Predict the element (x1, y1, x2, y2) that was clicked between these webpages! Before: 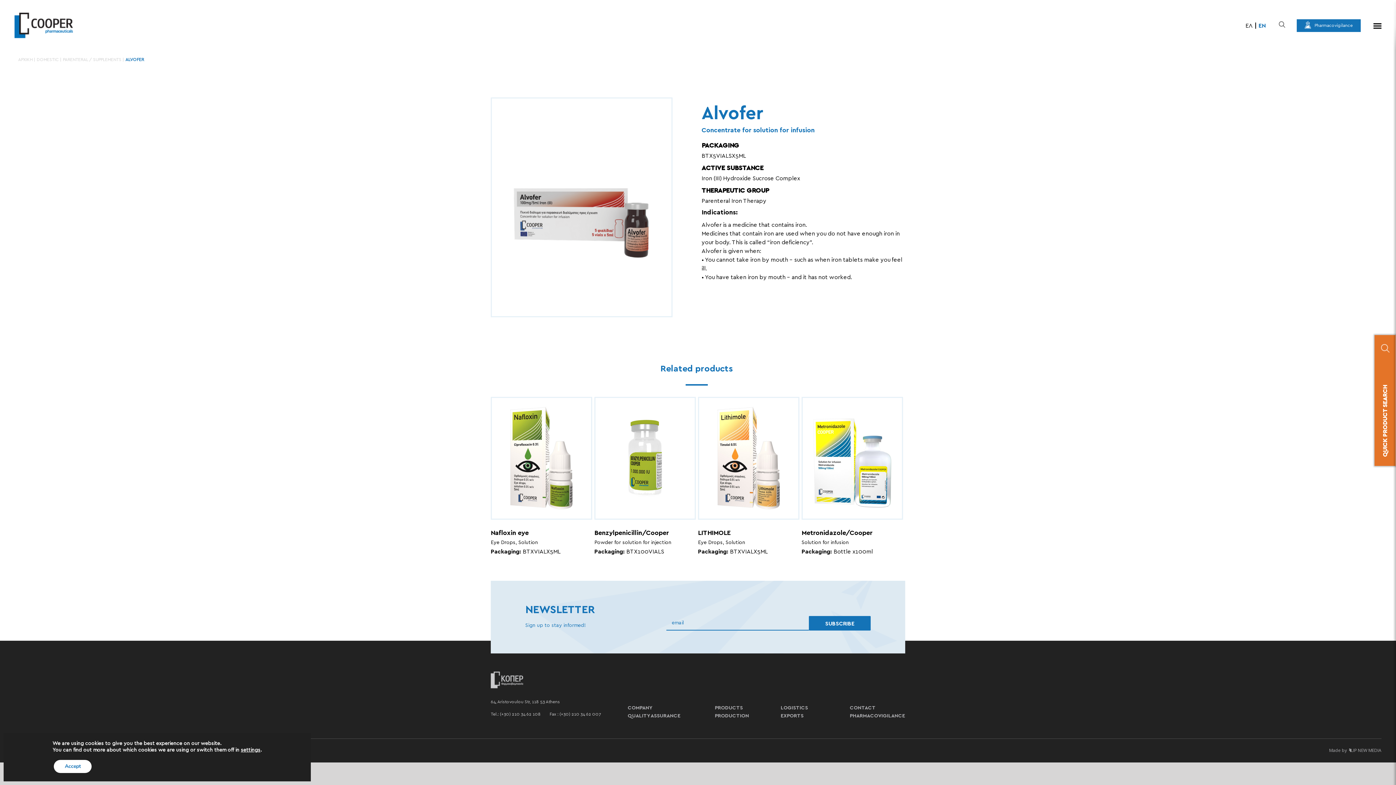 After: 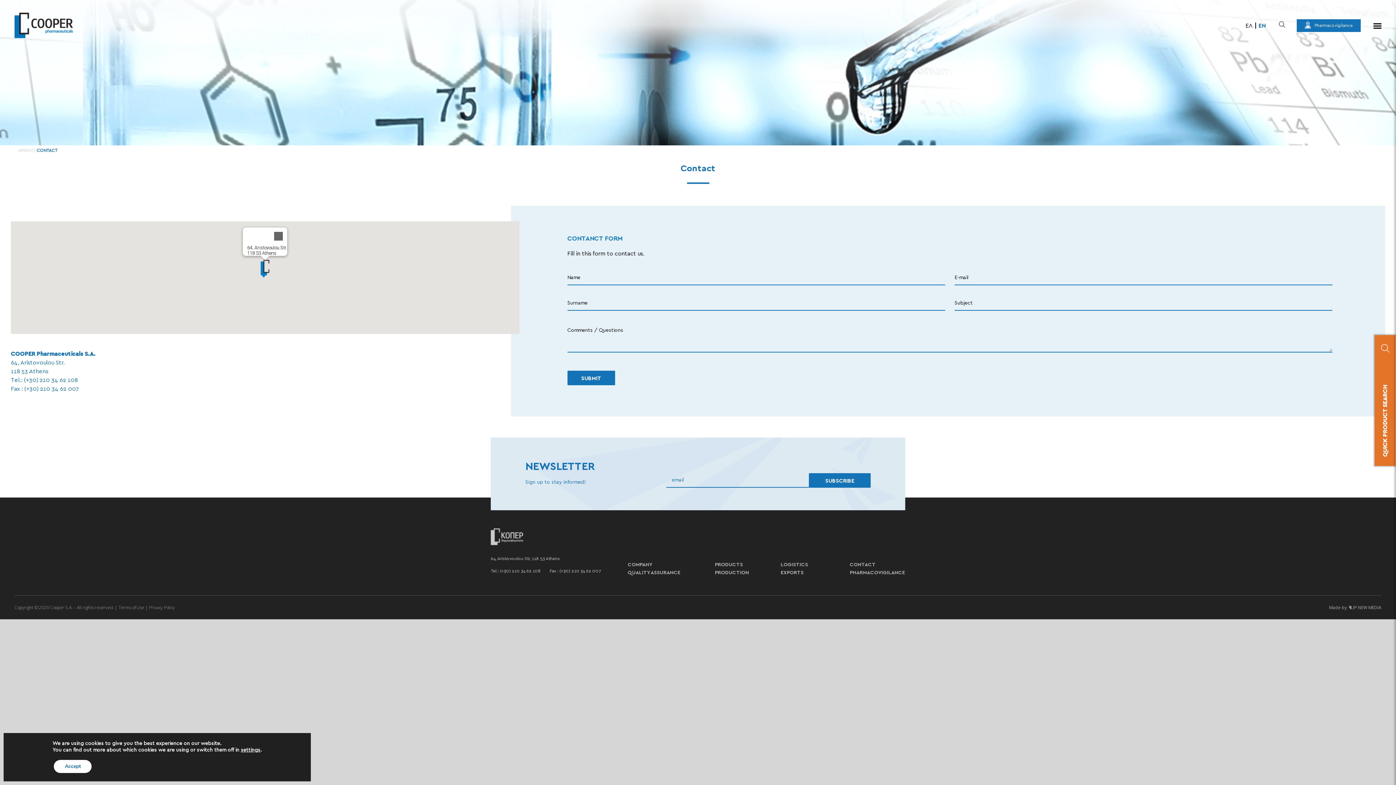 Action: bbox: (850, 705, 906, 710) label: CONTACT